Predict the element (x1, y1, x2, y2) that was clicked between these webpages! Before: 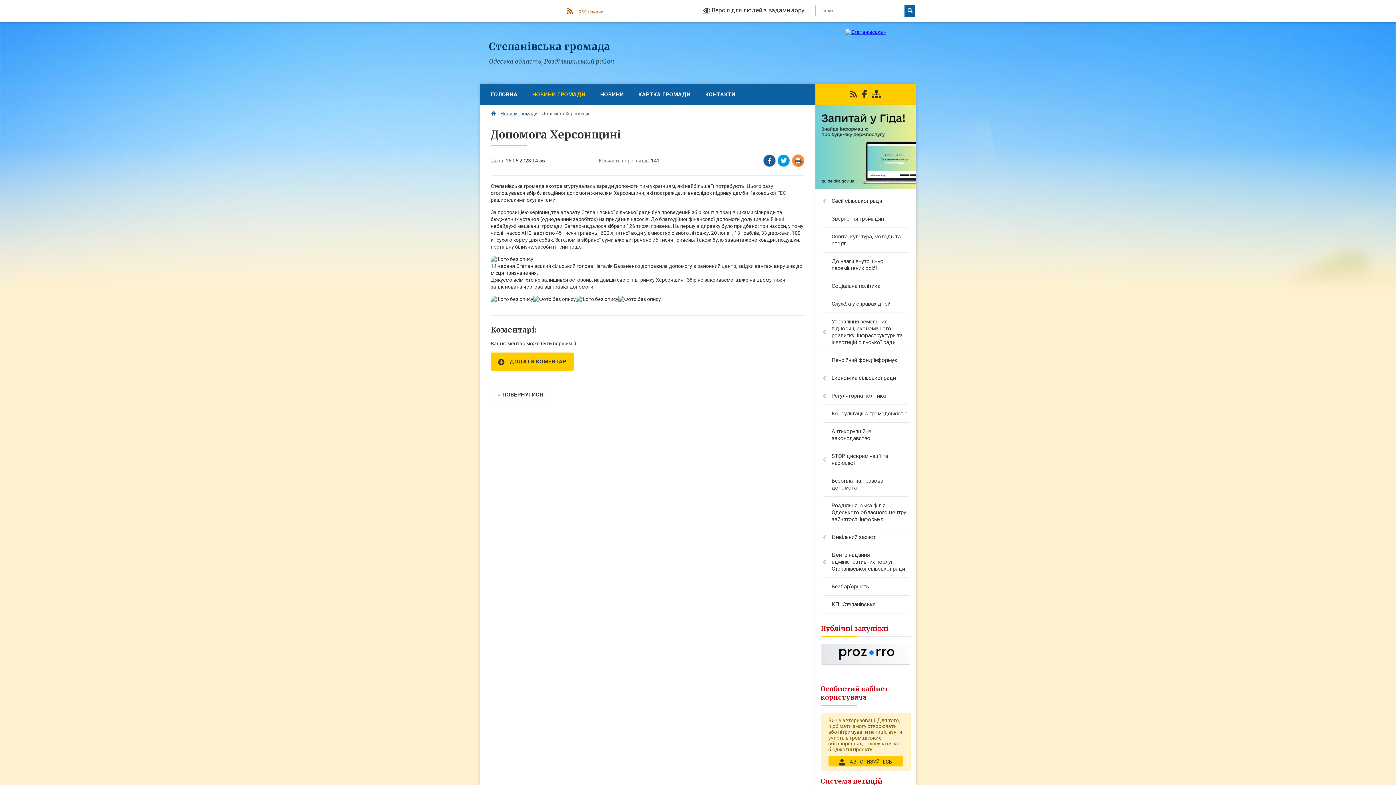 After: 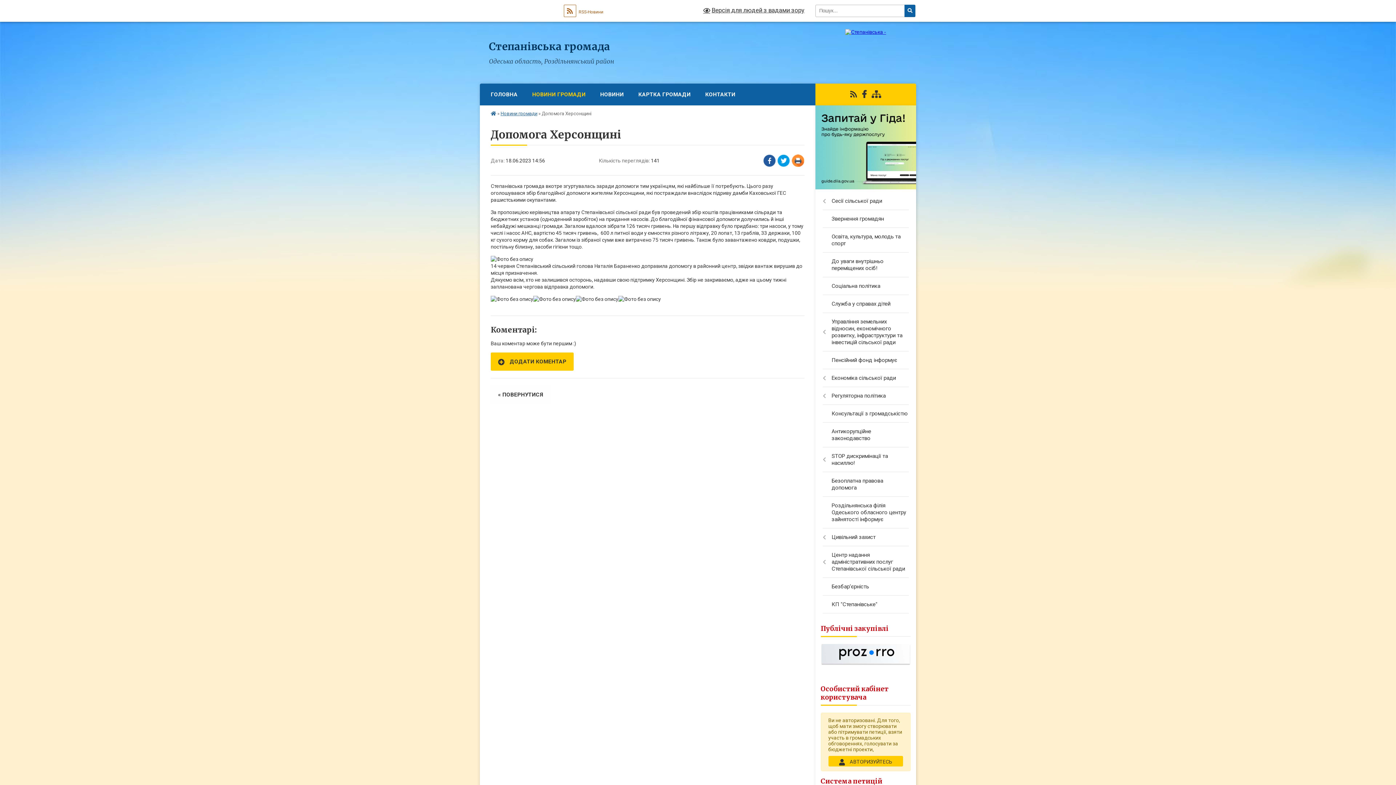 Action: bbox: (815, 184, 916, 190)